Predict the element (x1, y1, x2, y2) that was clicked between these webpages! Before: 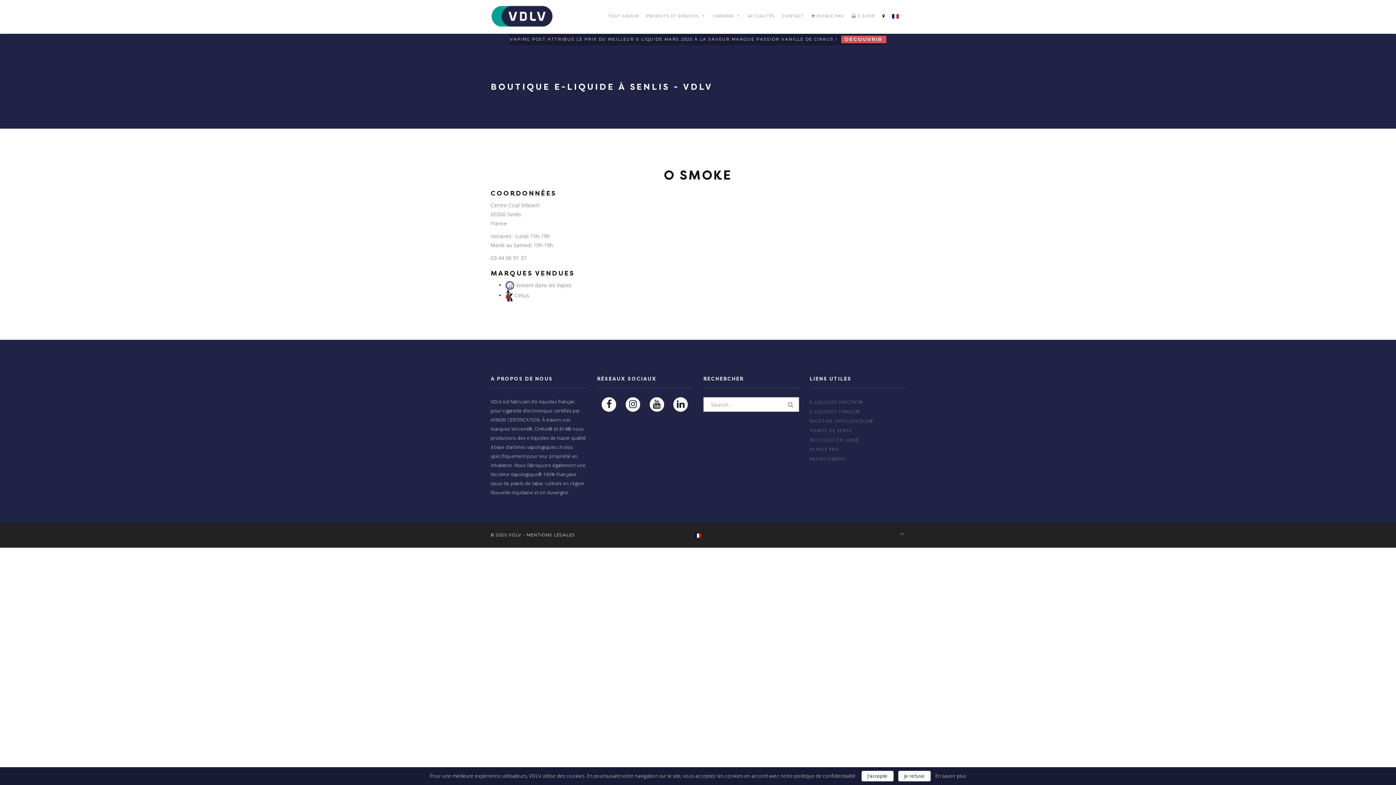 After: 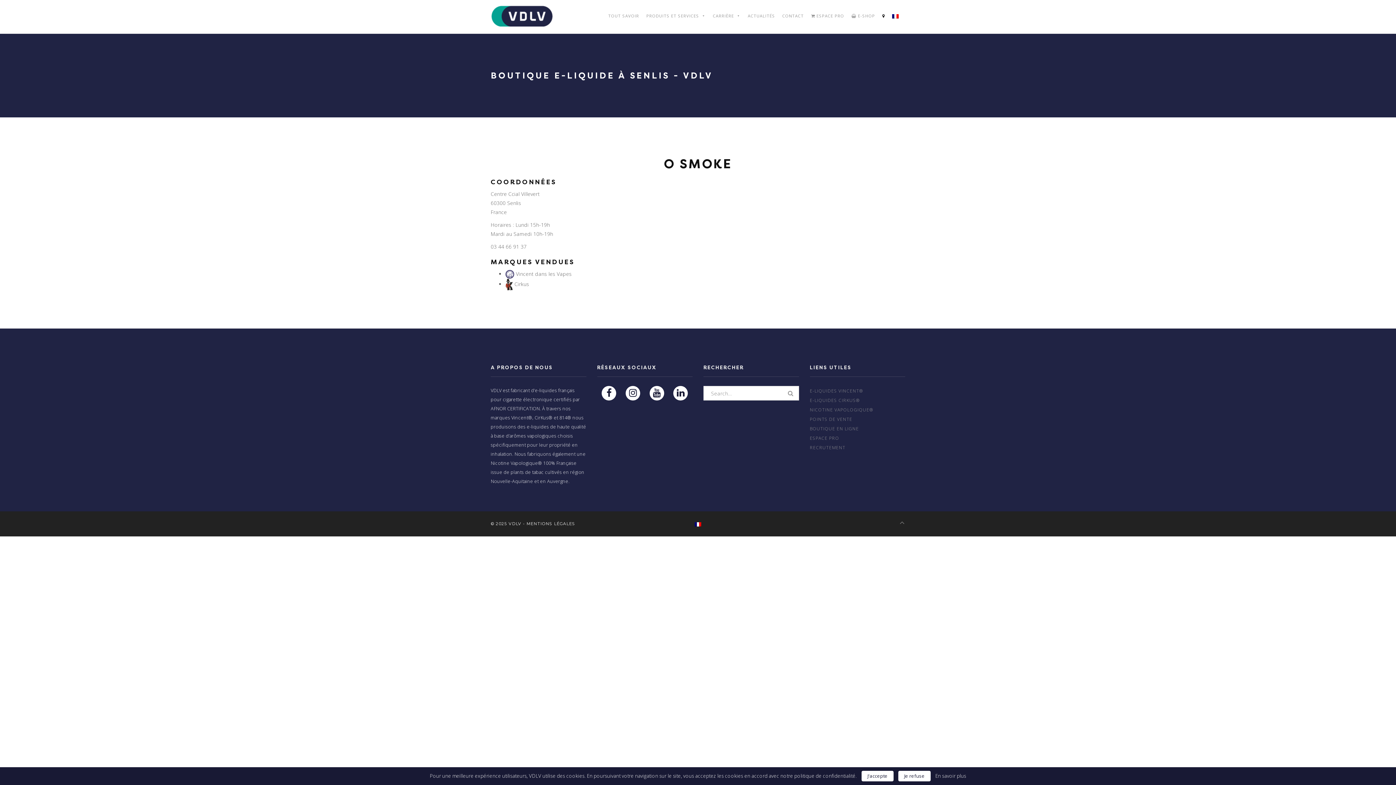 Action: label: DÉCOUVRIR bbox: (841, 35, 886, 43)